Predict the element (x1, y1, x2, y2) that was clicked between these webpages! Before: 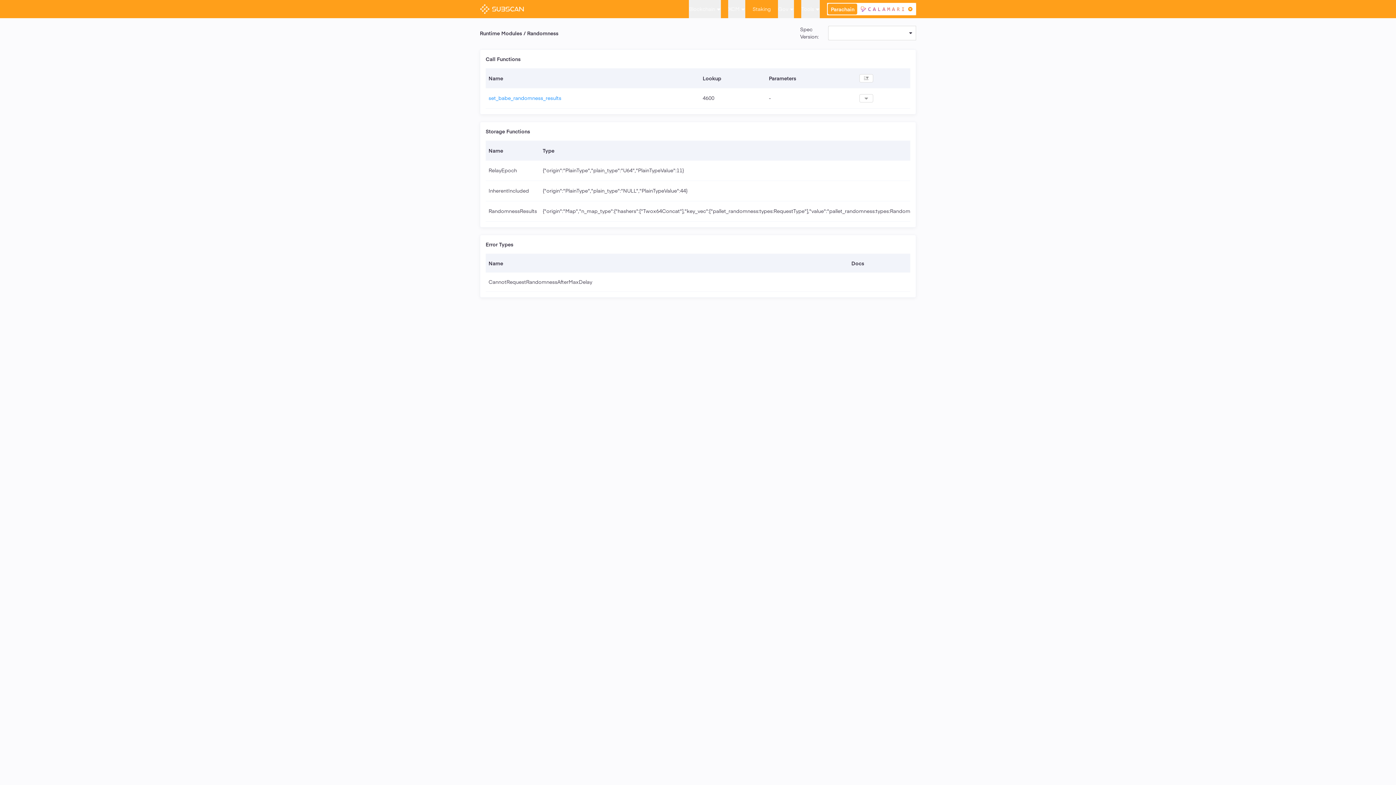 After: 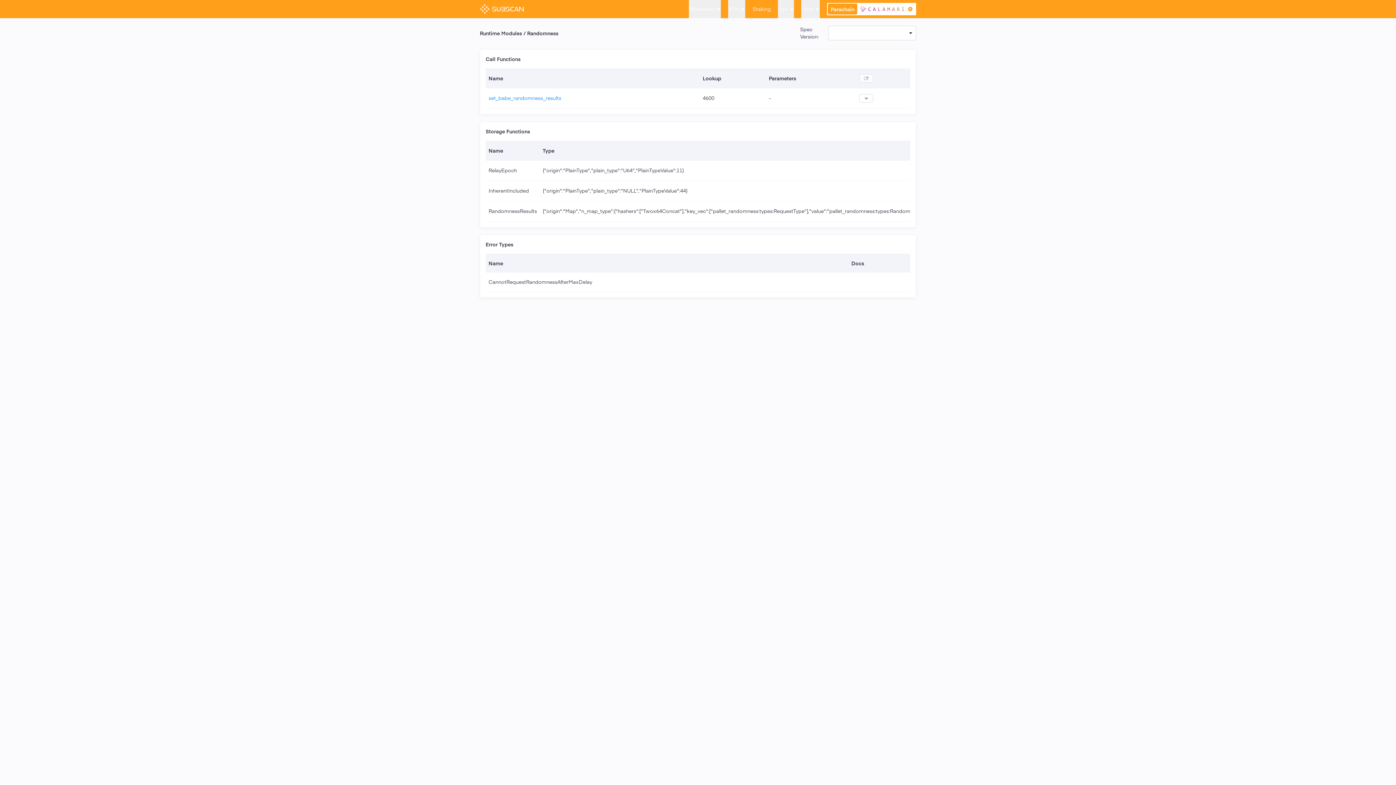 Action: bbox: (859, 74, 873, 82)